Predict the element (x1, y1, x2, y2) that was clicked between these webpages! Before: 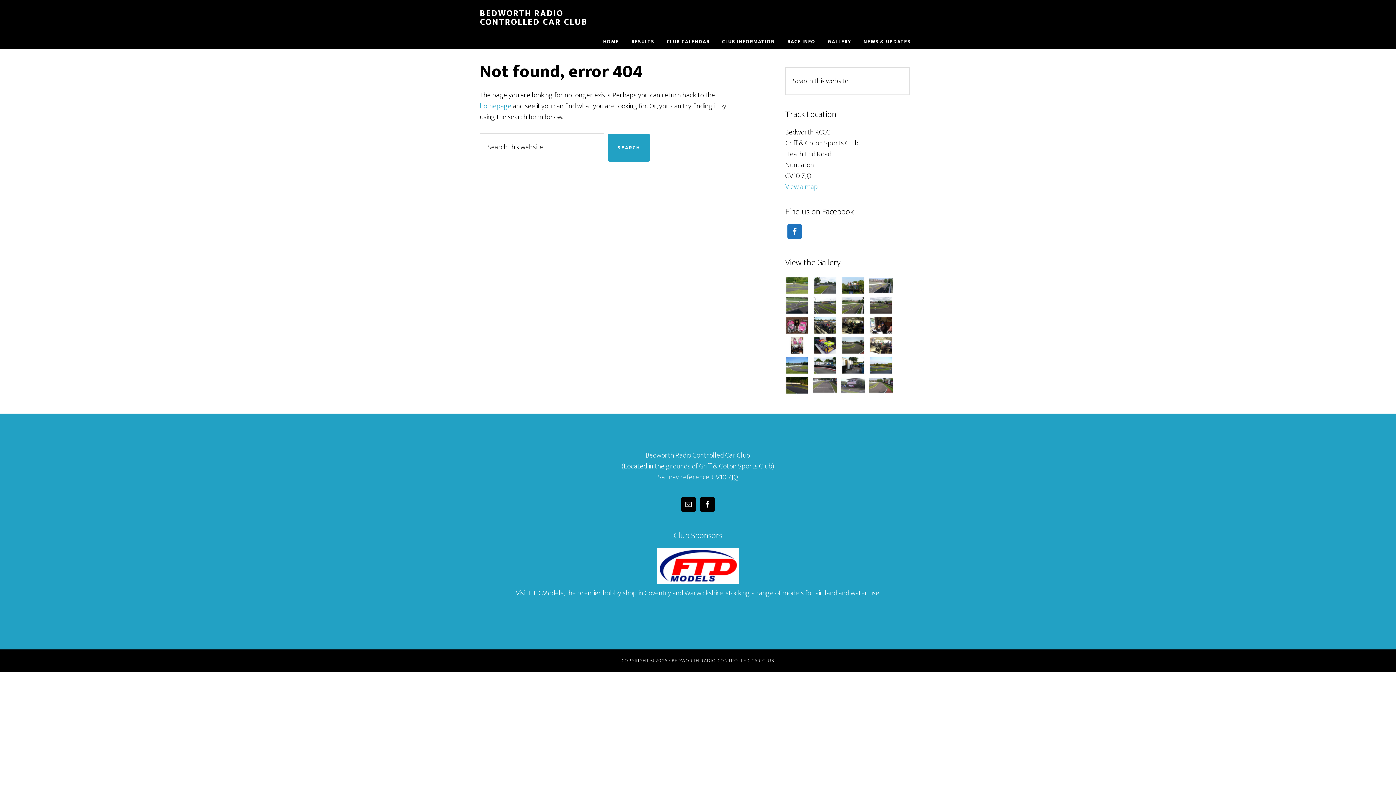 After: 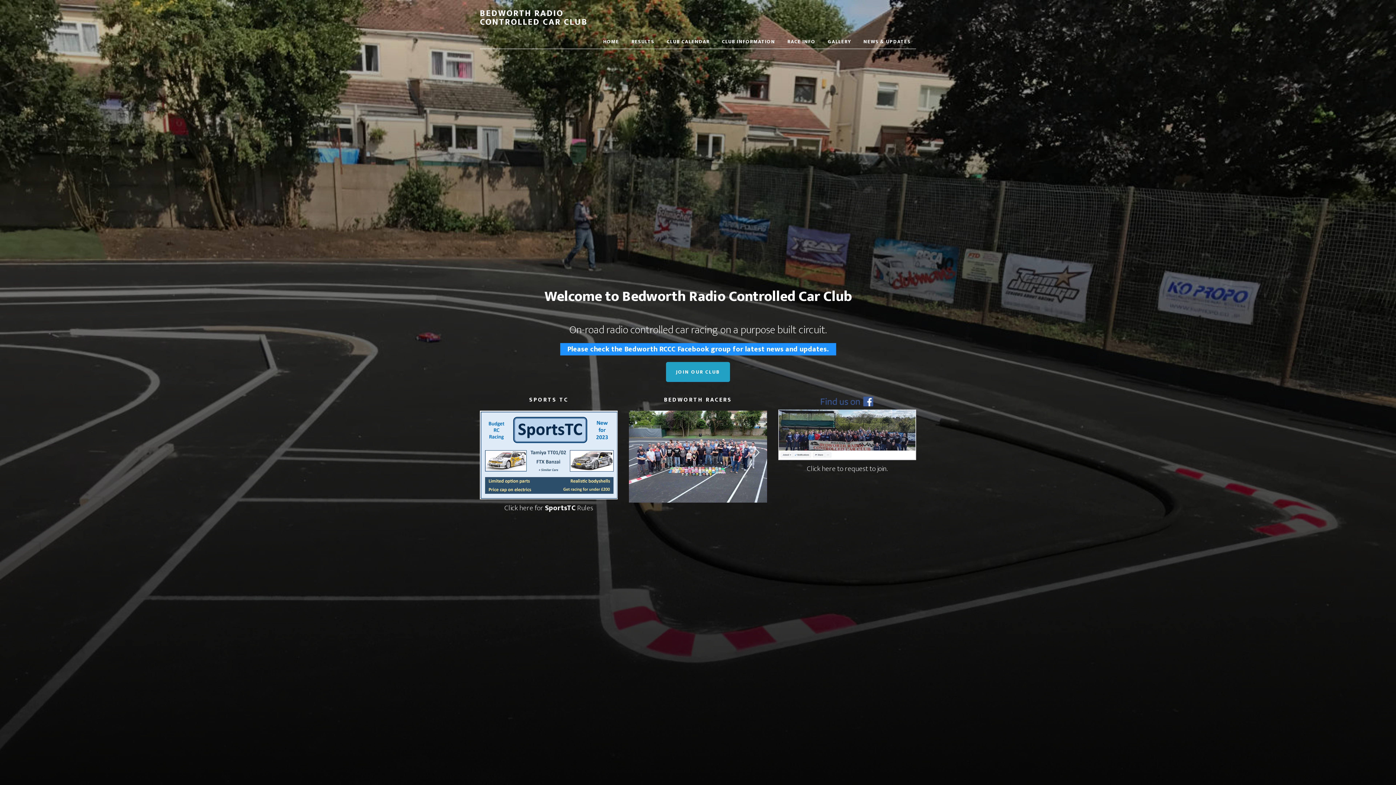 Action: label: BEDWORTH RADIO CONTROLLED CAR CLUB bbox: (480, 6, 588, 29)